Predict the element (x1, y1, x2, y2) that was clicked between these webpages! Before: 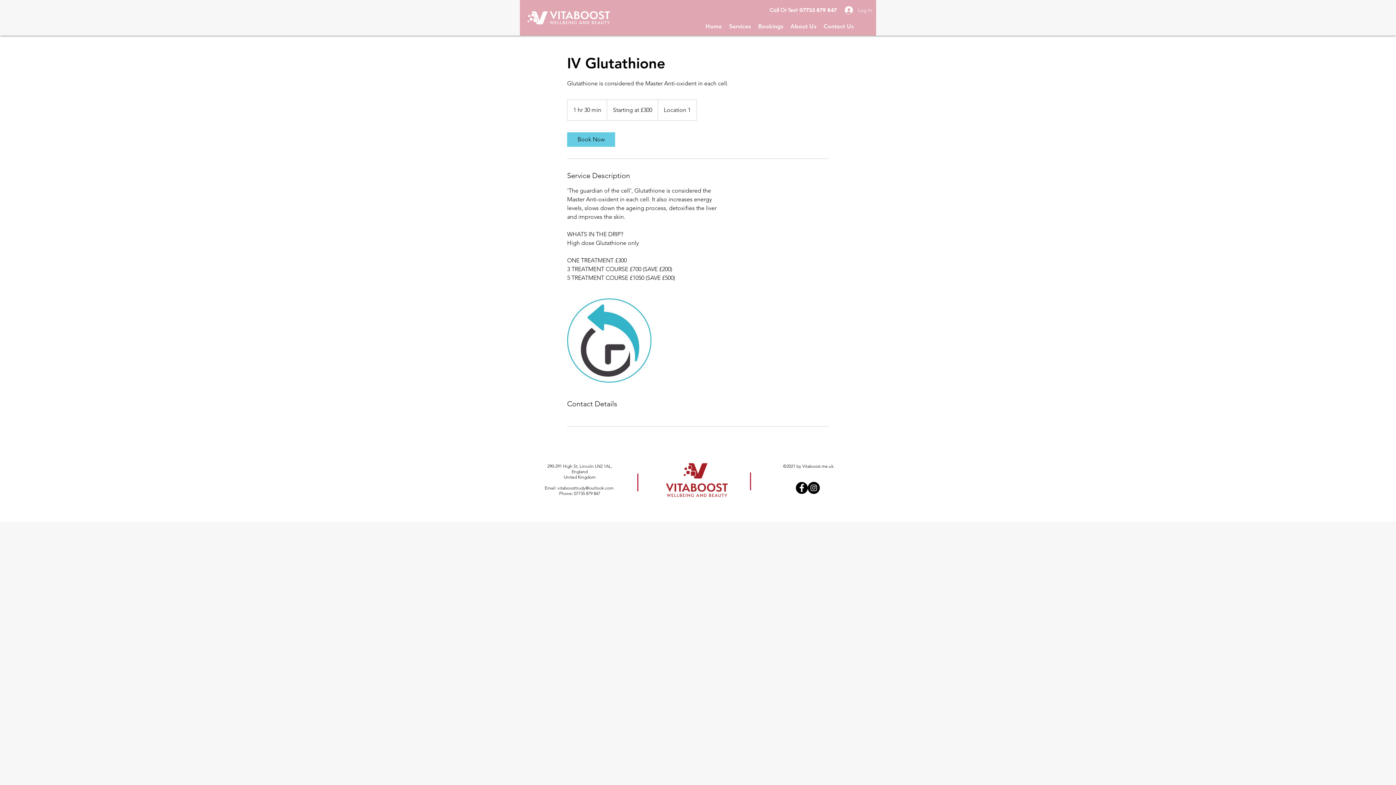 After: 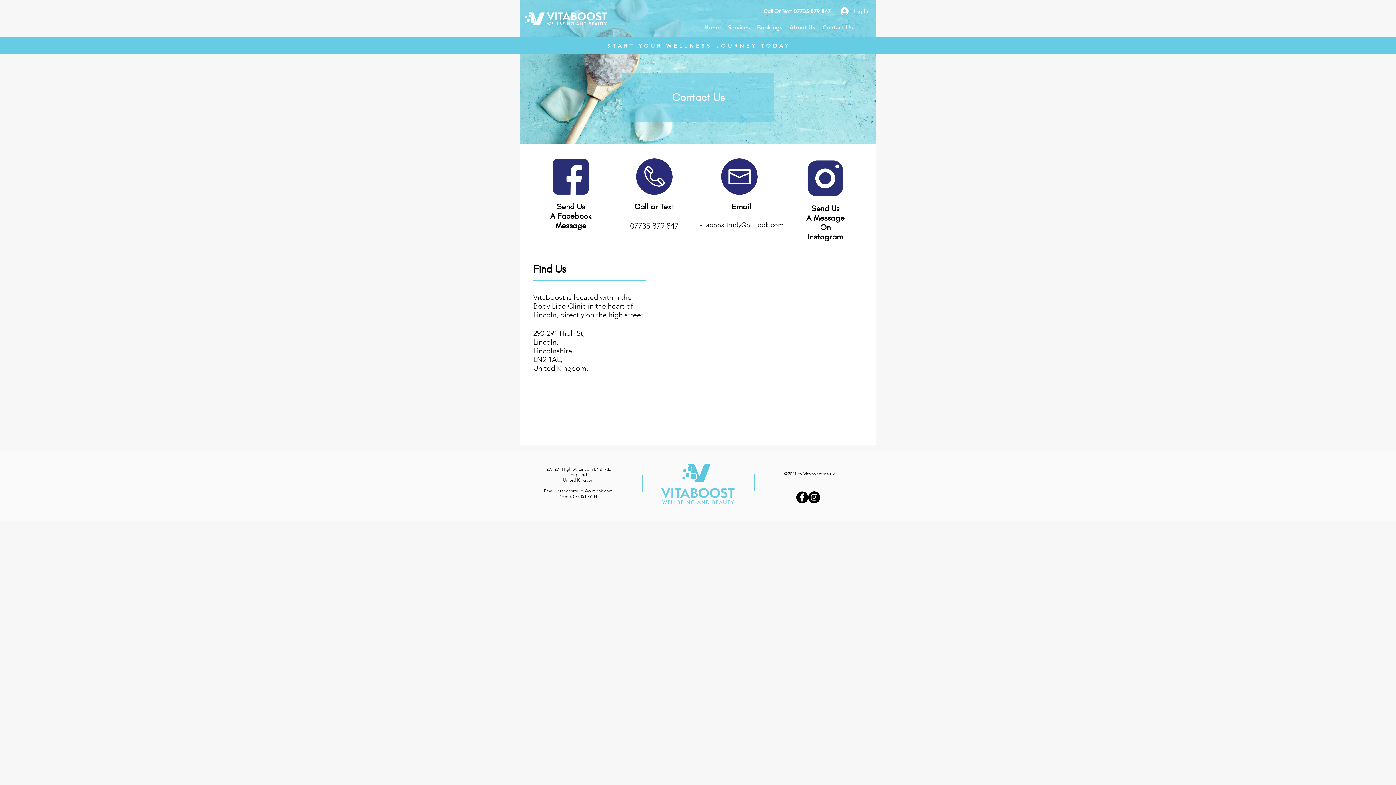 Action: bbox: (820, 21, 857, 32) label: Contact Us